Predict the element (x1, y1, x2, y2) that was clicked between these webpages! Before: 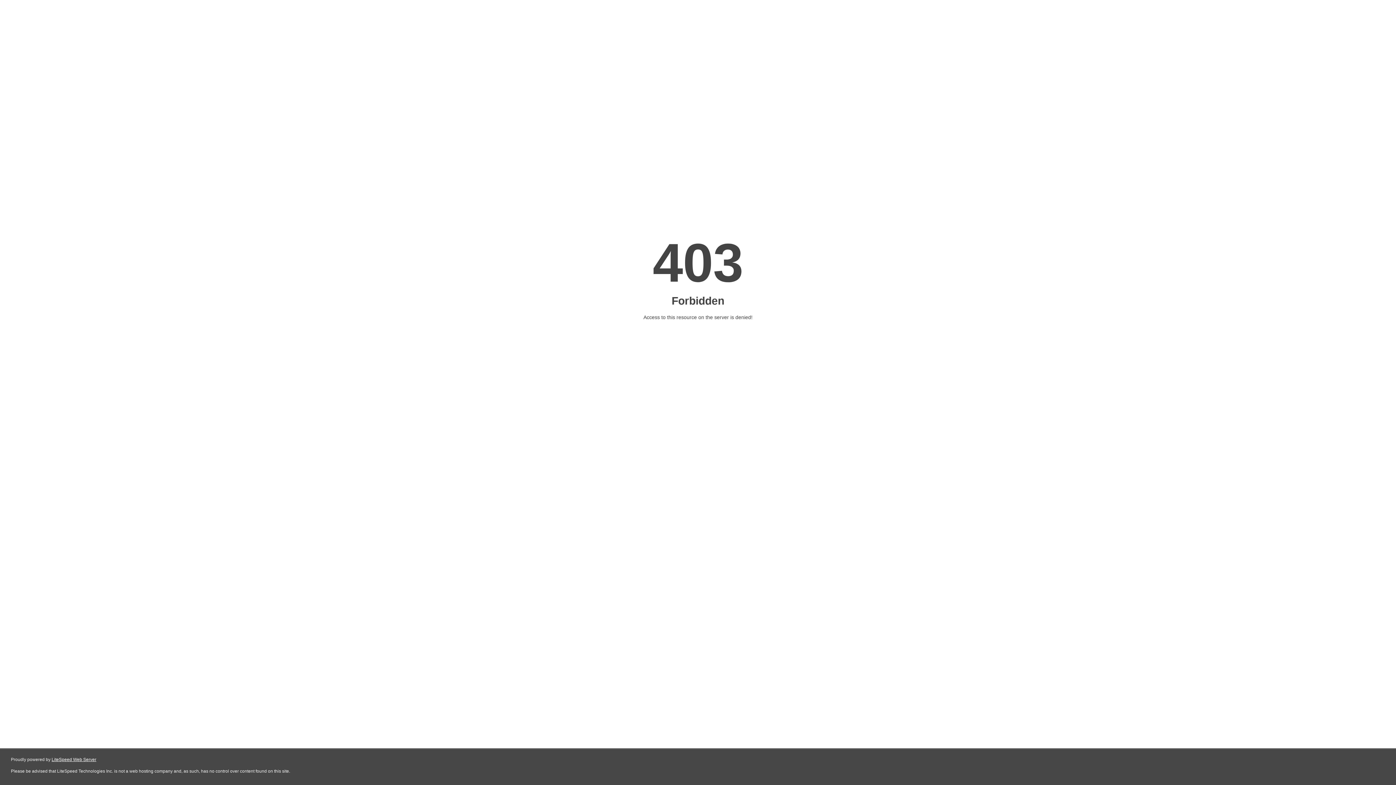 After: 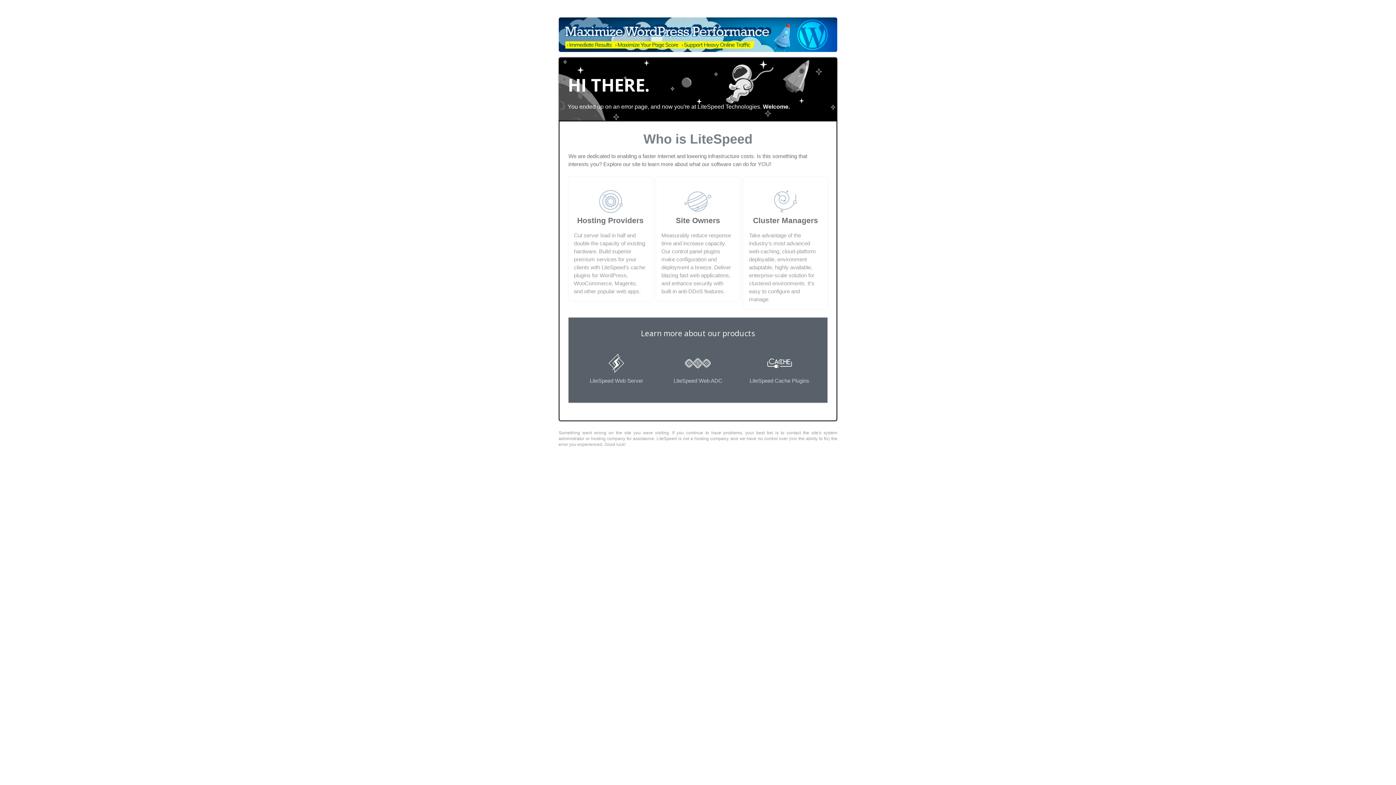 Action: label: LiteSpeed Web Server bbox: (51, 757, 96, 762)